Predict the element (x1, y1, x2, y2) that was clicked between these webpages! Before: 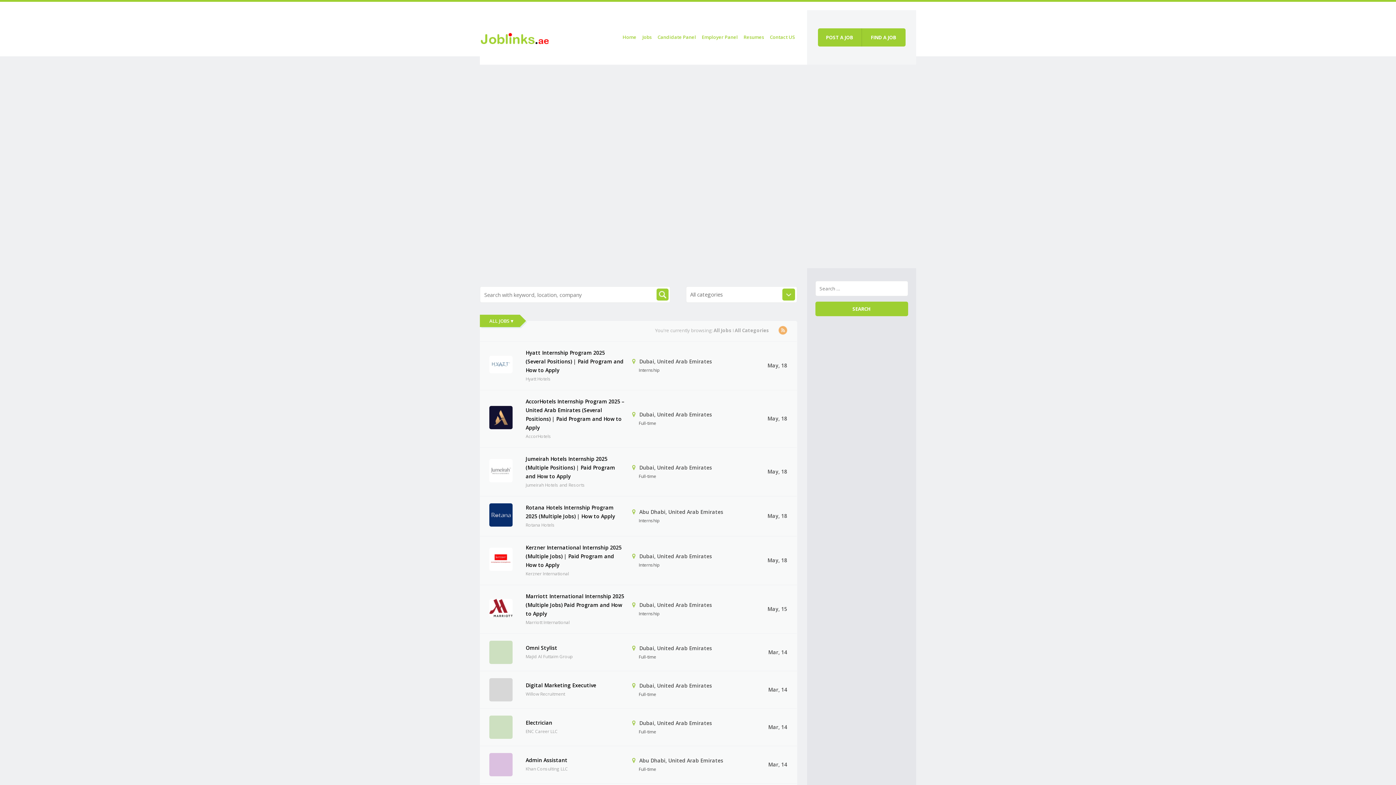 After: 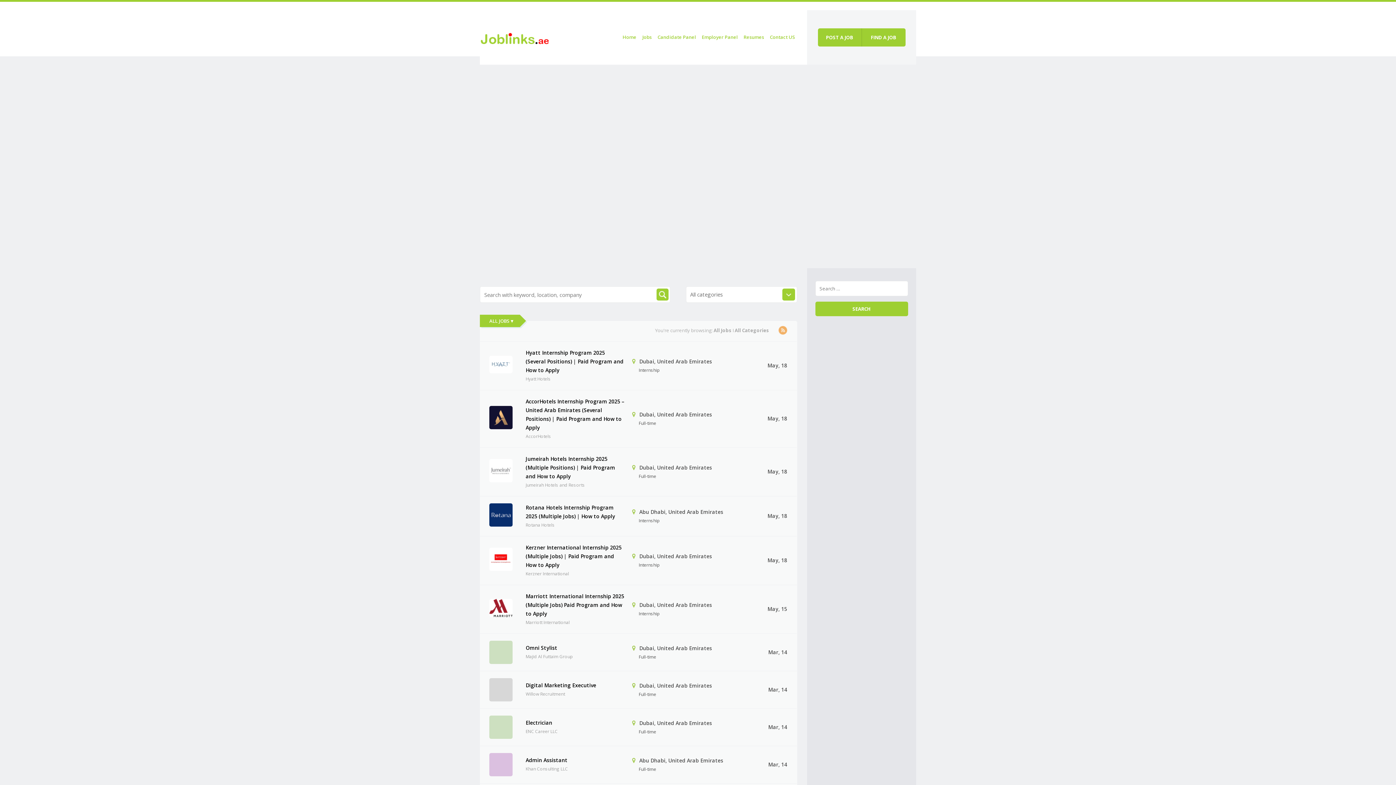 Action: bbox: (480, 29, 549, 45)